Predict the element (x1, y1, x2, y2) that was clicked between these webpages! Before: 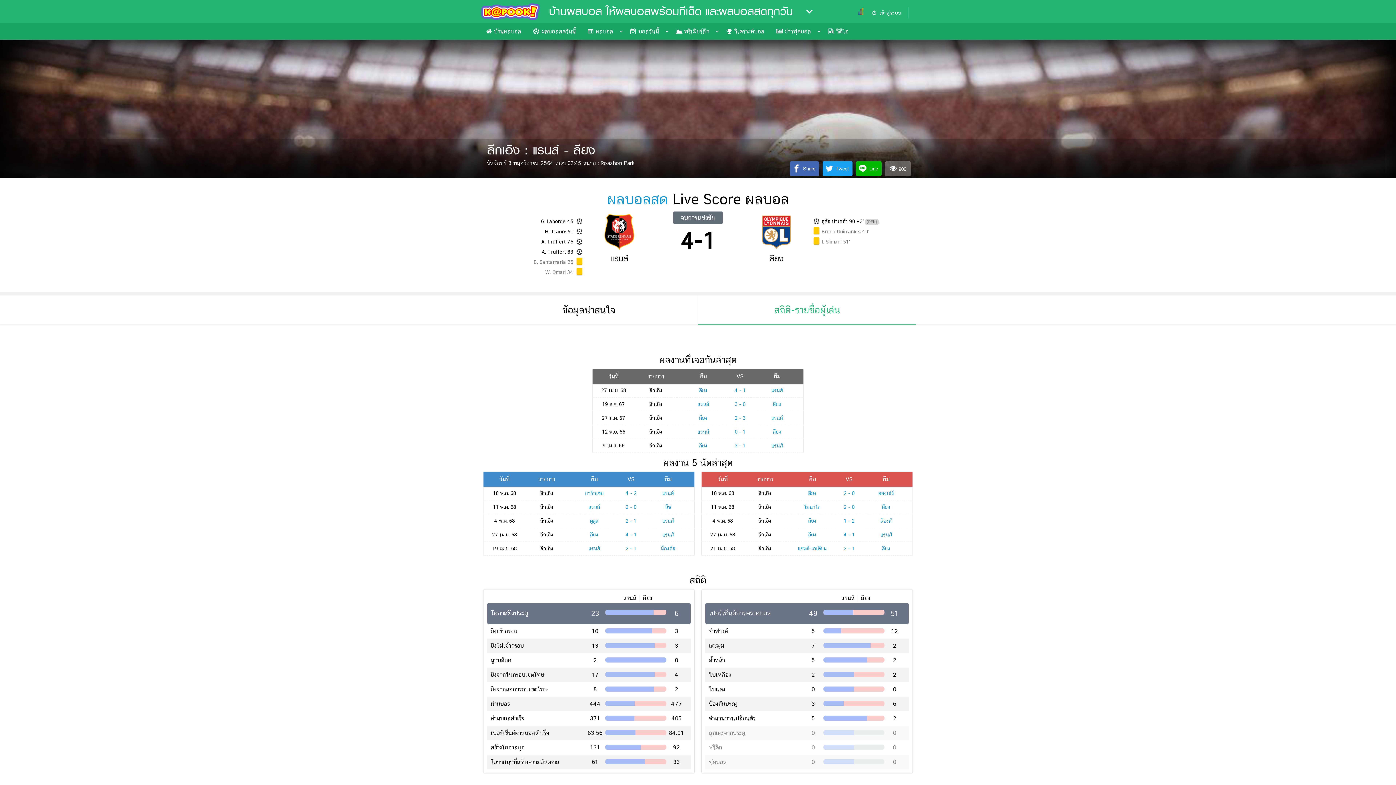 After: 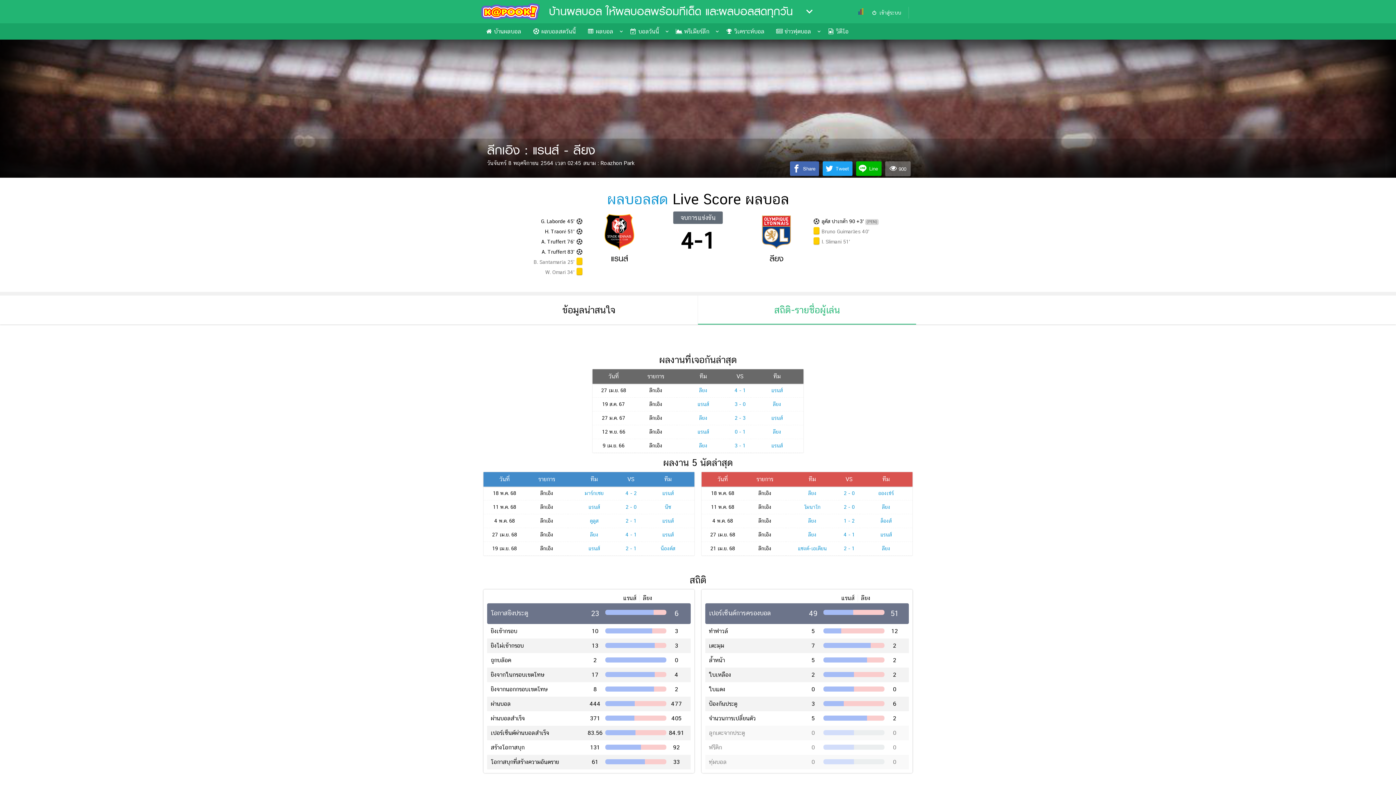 Action: bbox: (856, 161, 881, 175) label: Line